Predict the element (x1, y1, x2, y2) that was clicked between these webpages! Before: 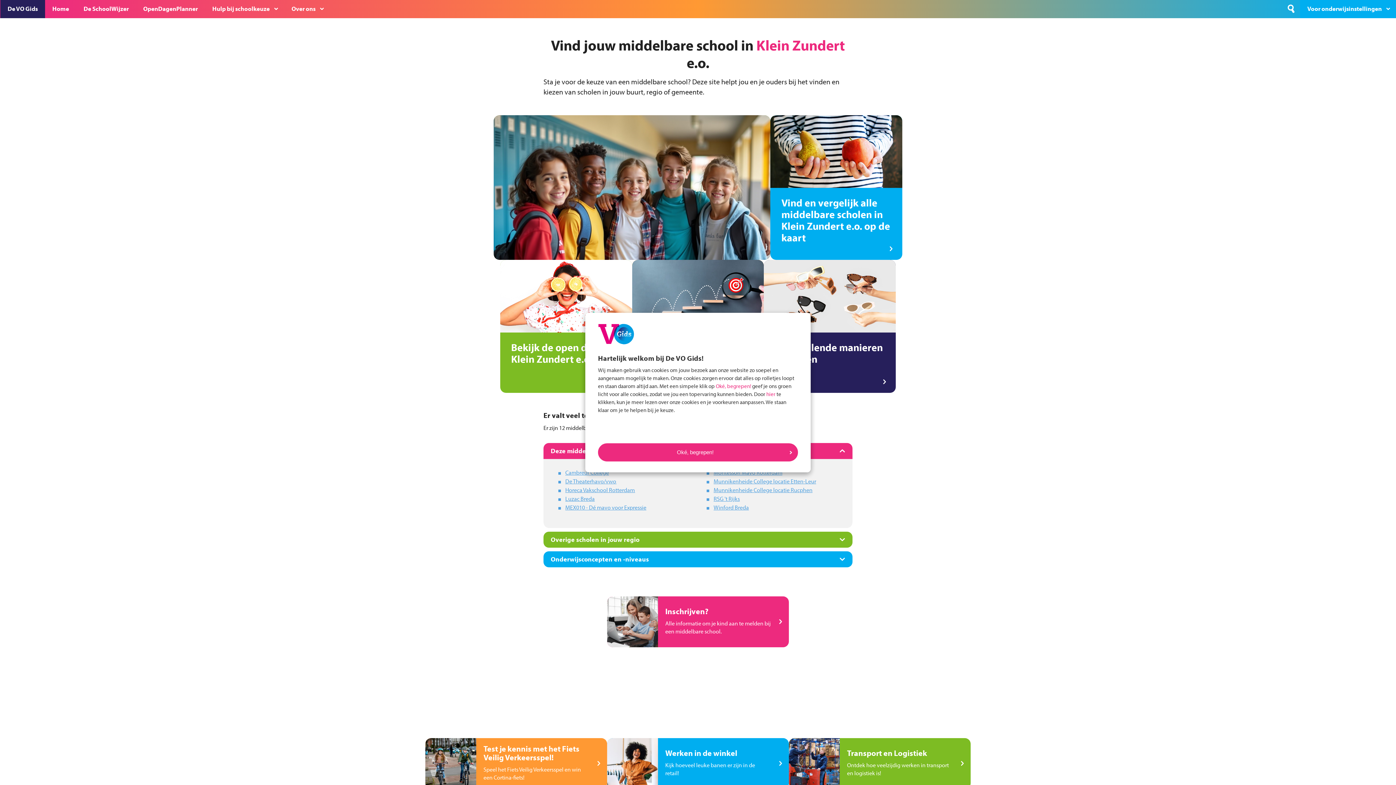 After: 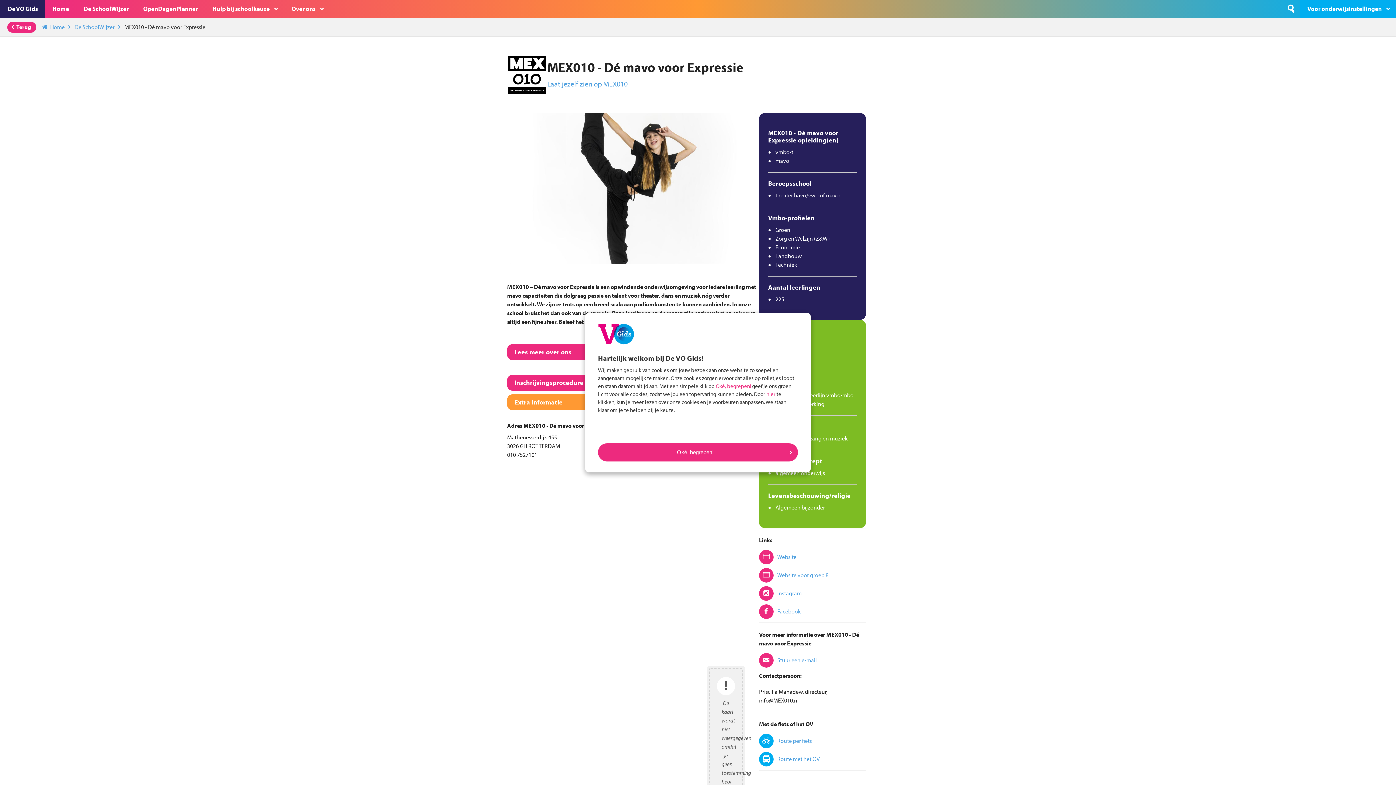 Action: label: MEX010 - Dé mavo voor Expressie bbox: (565, 504, 646, 511)